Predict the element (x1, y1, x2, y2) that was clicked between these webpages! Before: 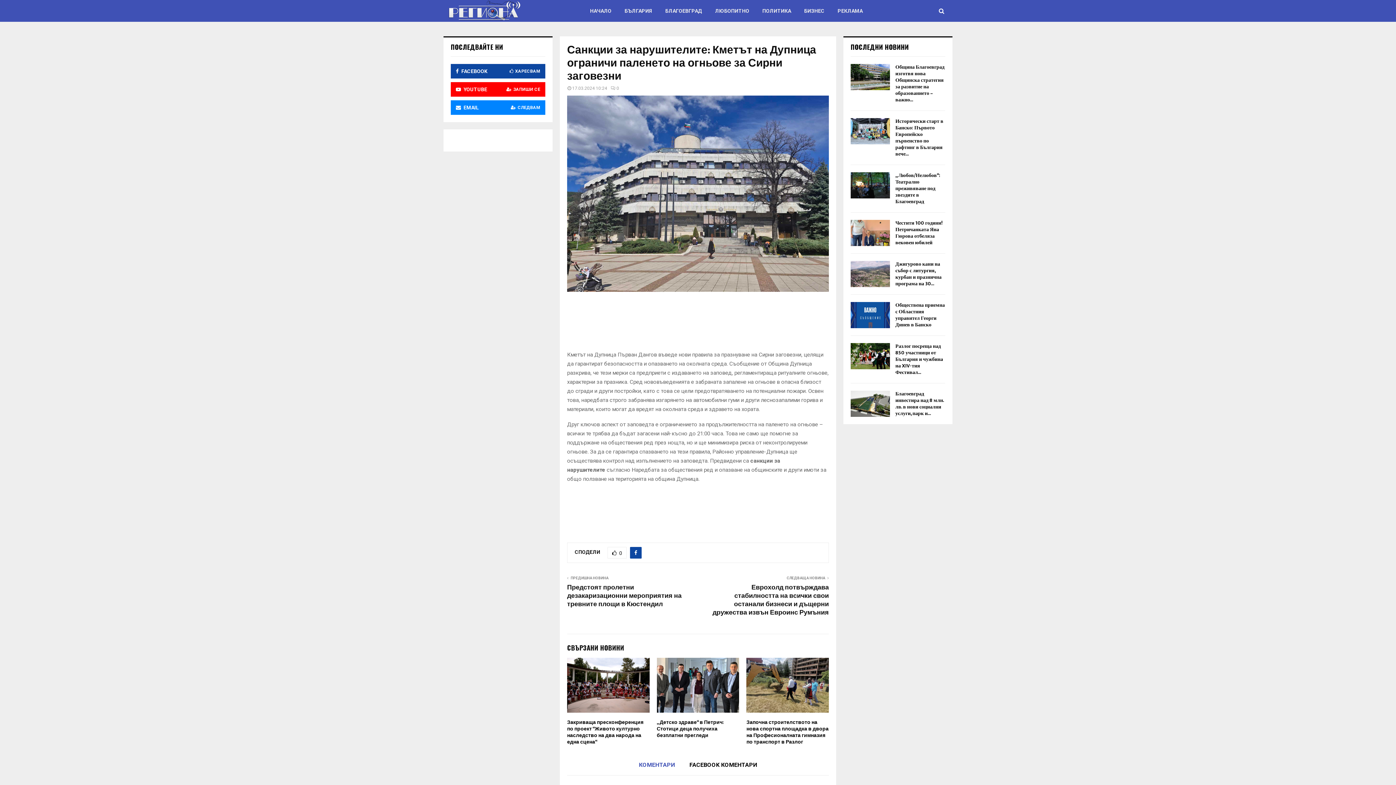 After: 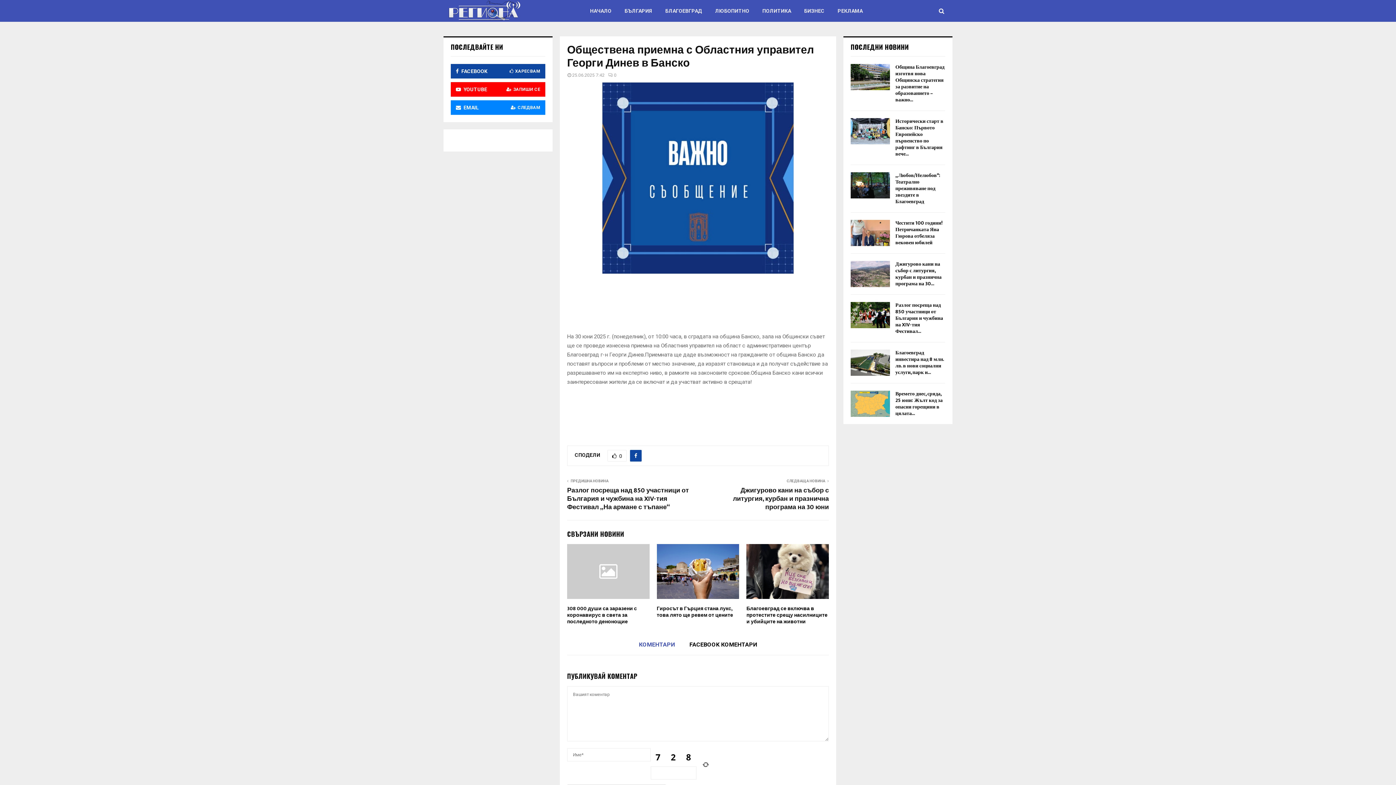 Action: bbox: (850, 302, 890, 328)